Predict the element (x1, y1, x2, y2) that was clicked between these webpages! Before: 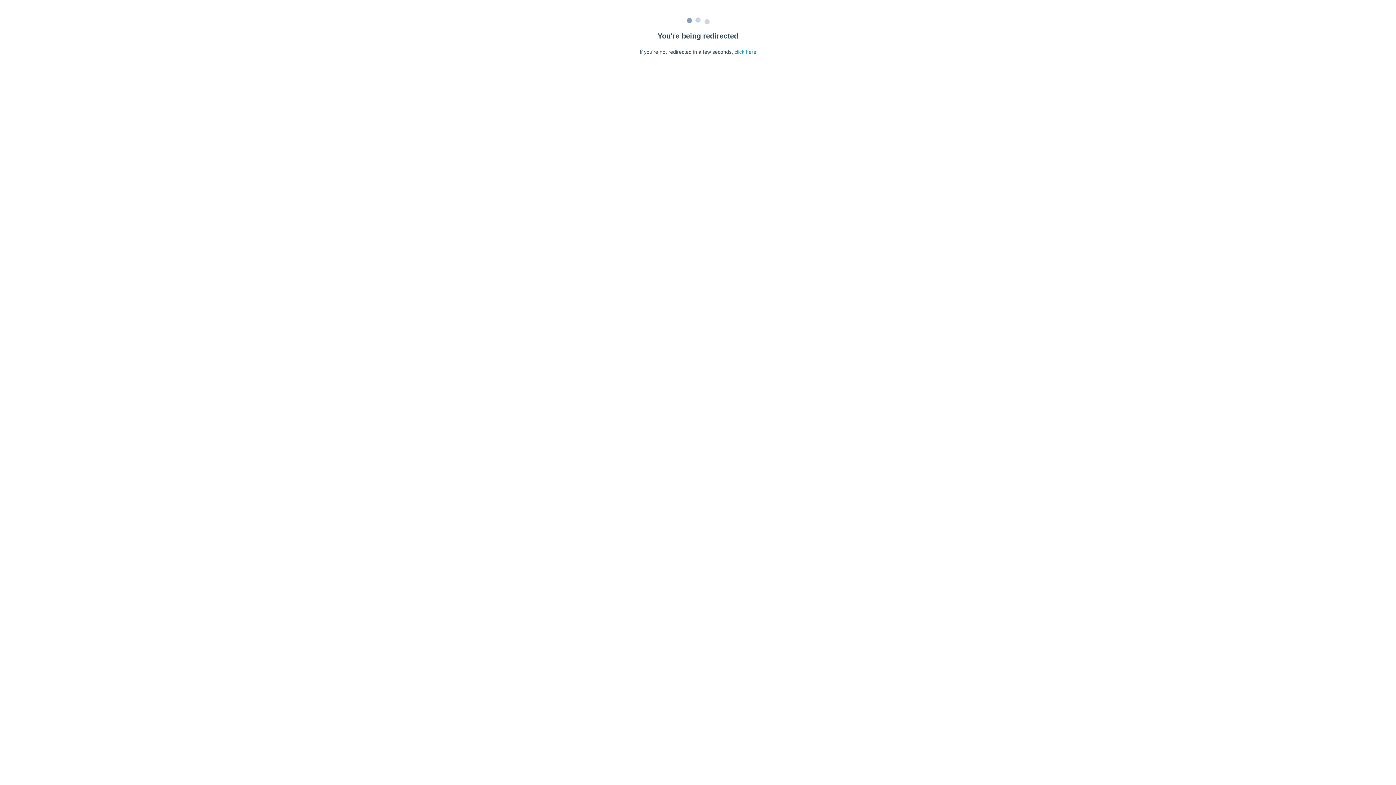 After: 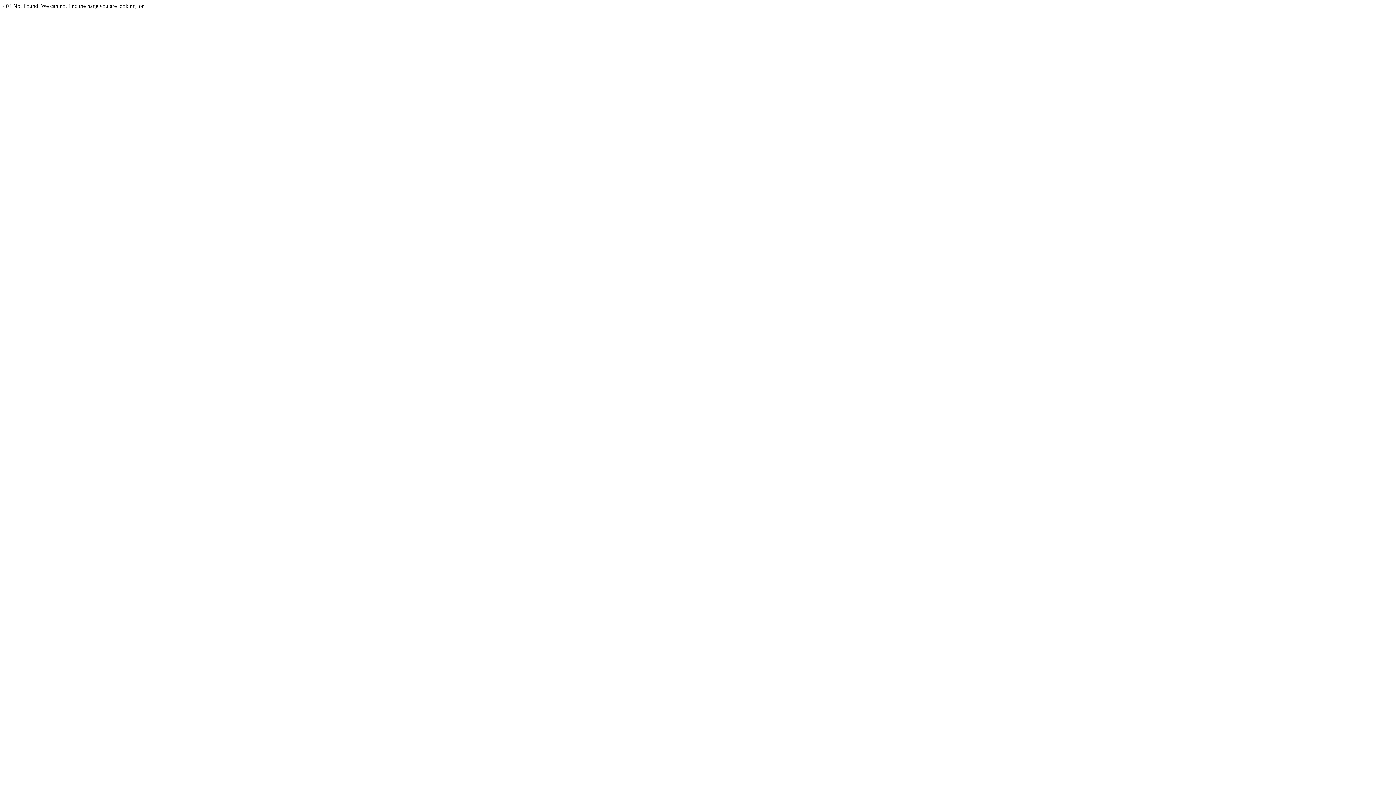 Action: bbox: (734, 49, 756, 54) label: click here